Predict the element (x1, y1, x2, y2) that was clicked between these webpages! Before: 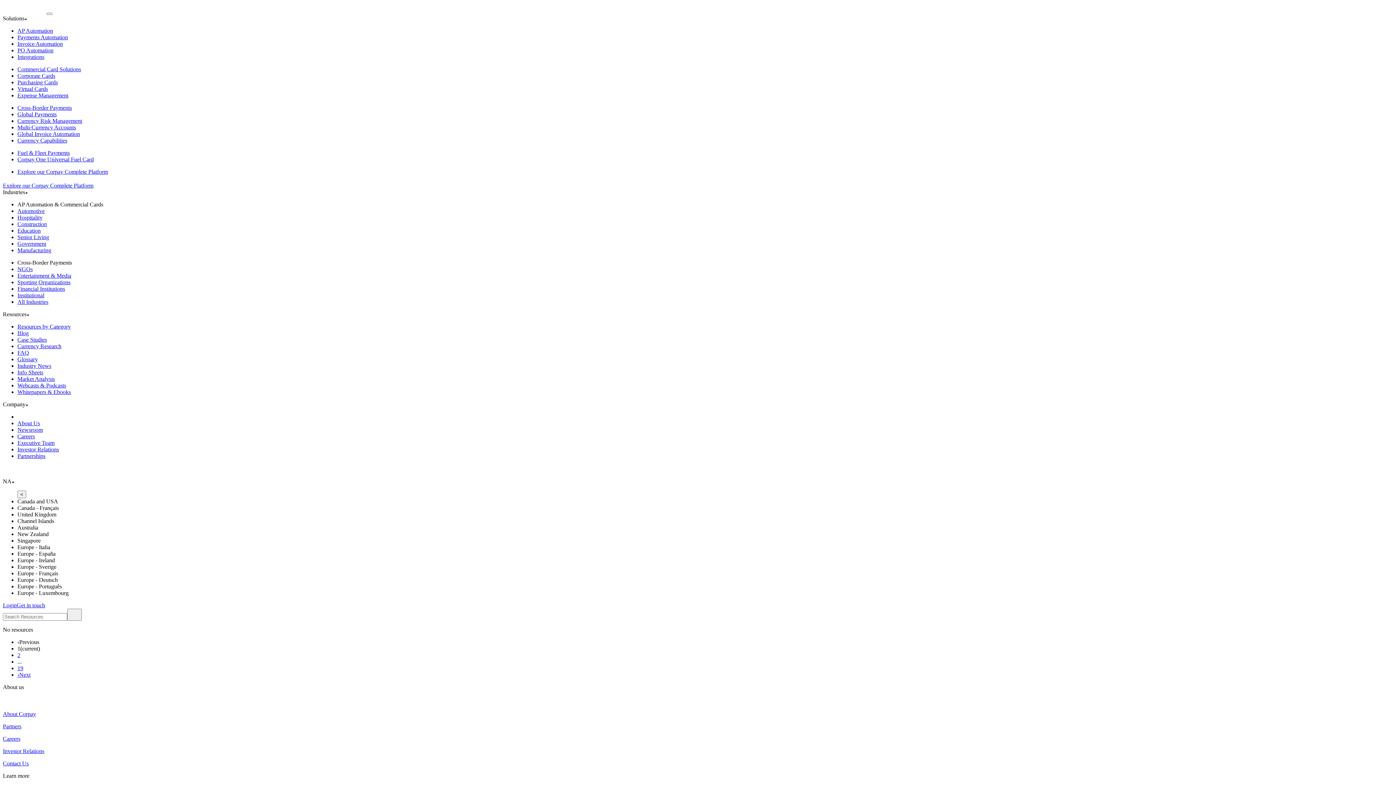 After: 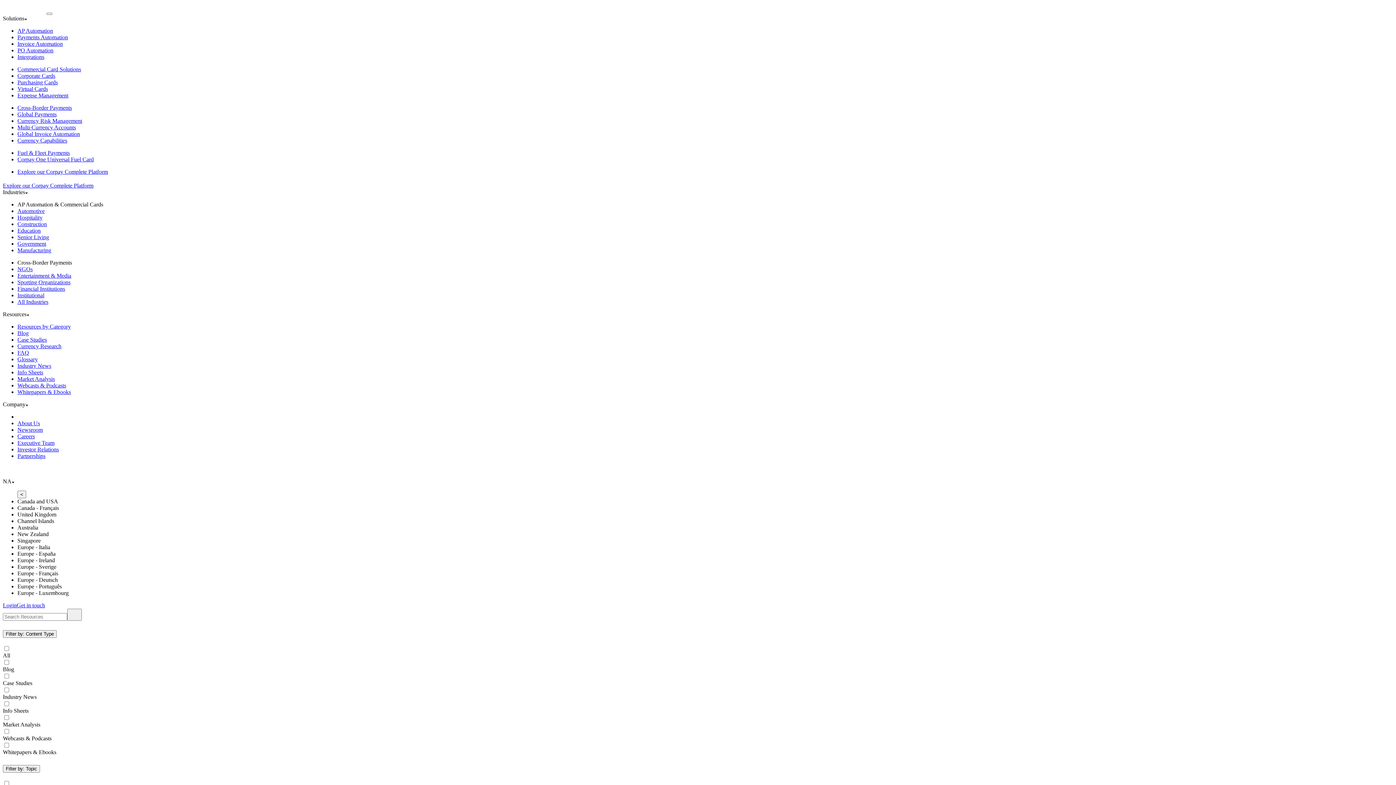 Action: bbox: (17, 323, 70, 329) label: Resources by Category